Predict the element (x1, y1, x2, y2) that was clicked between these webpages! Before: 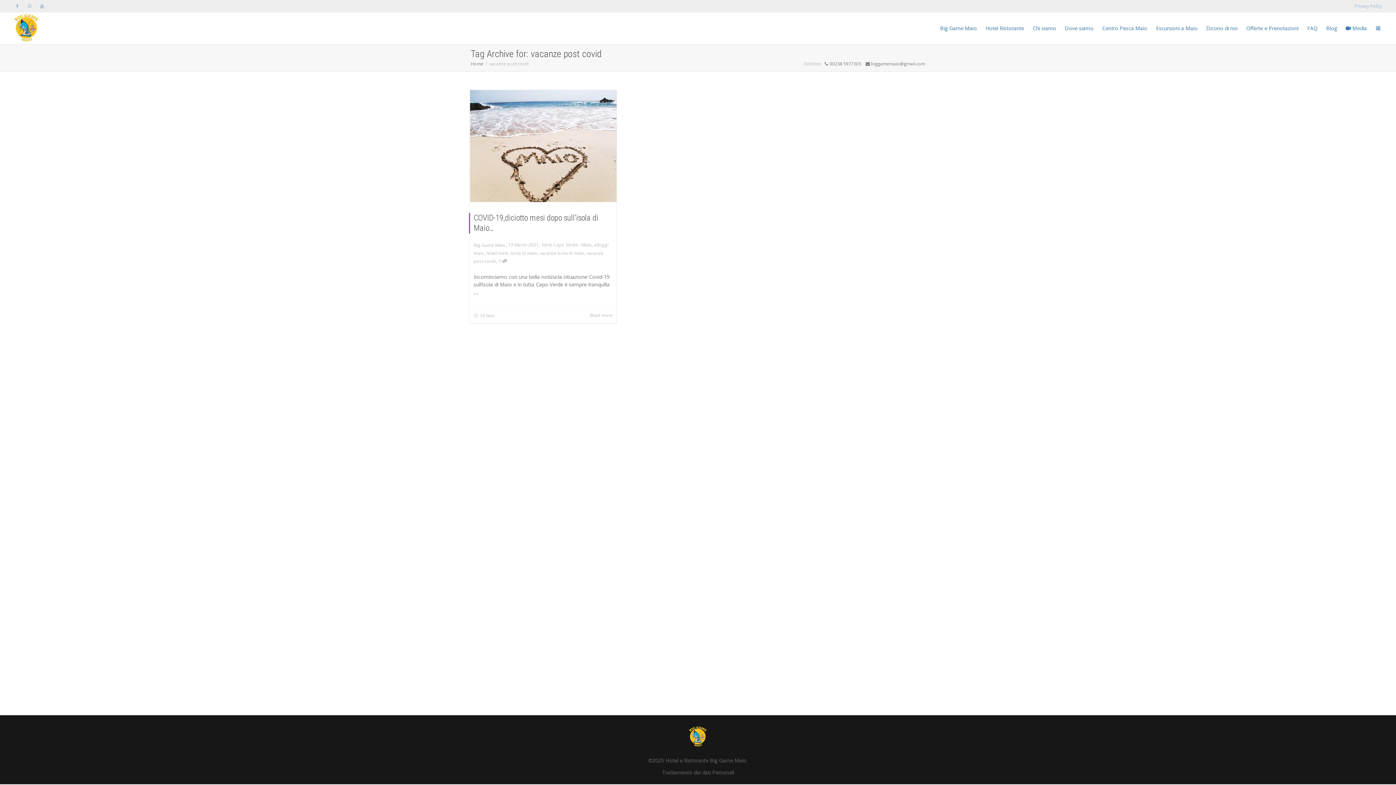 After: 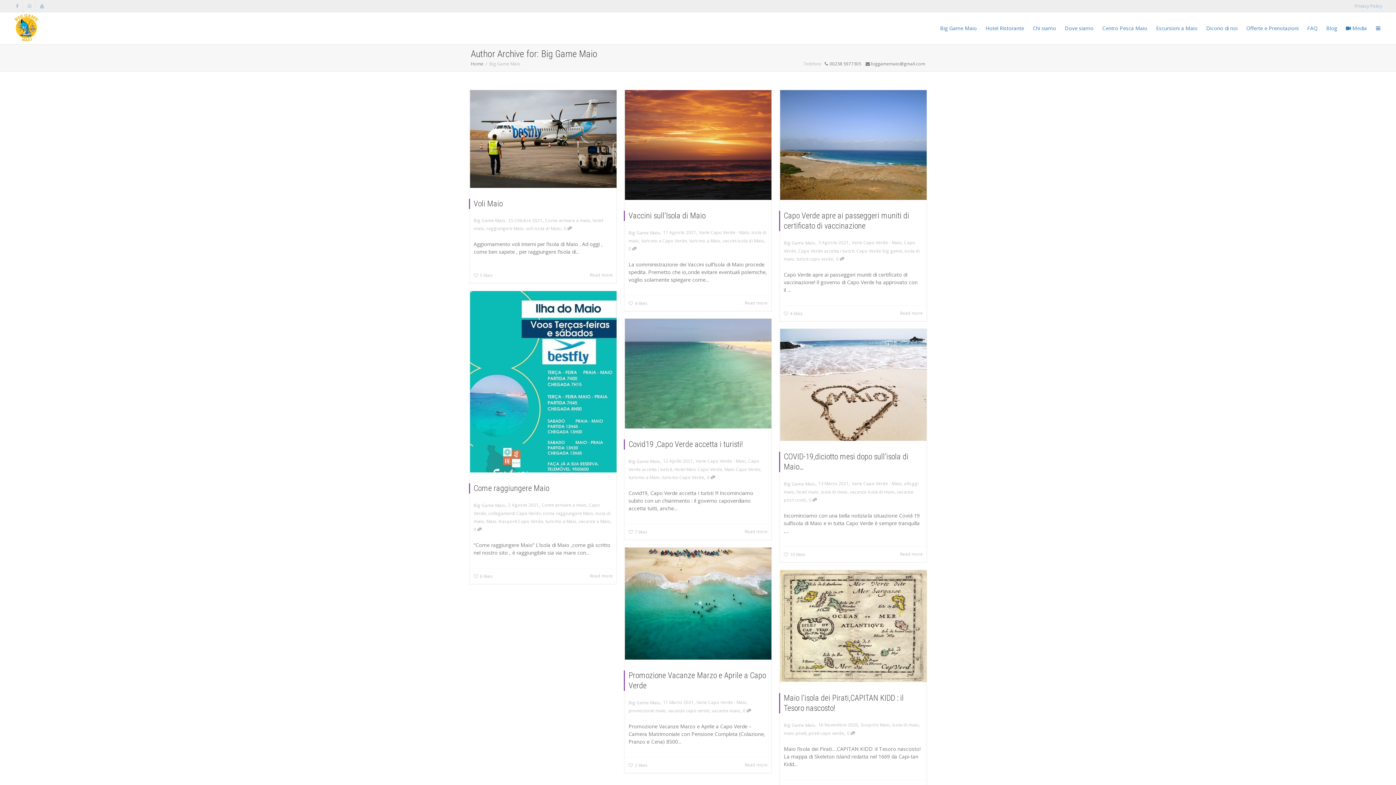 Action: bbox: (473, 242, 505, 247) label: Big Game Maio